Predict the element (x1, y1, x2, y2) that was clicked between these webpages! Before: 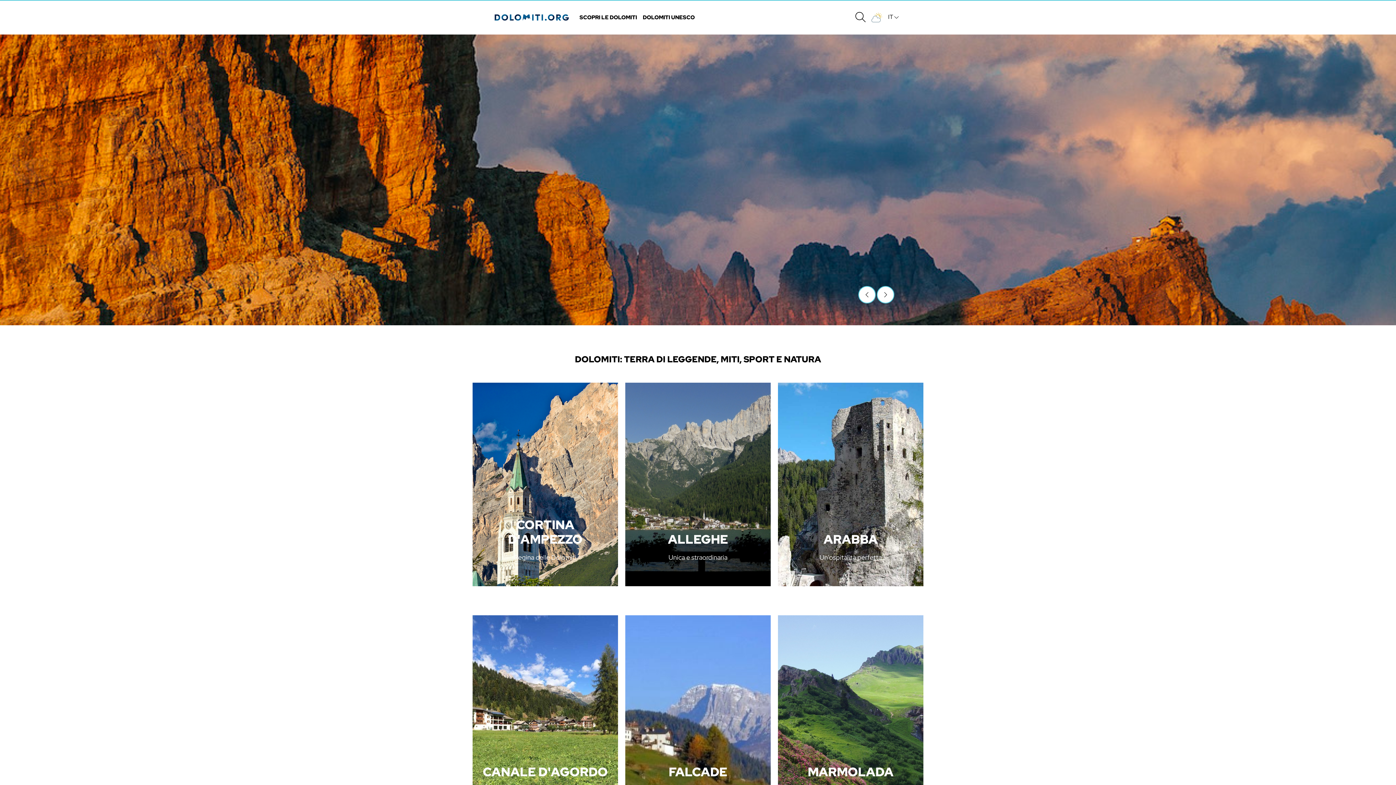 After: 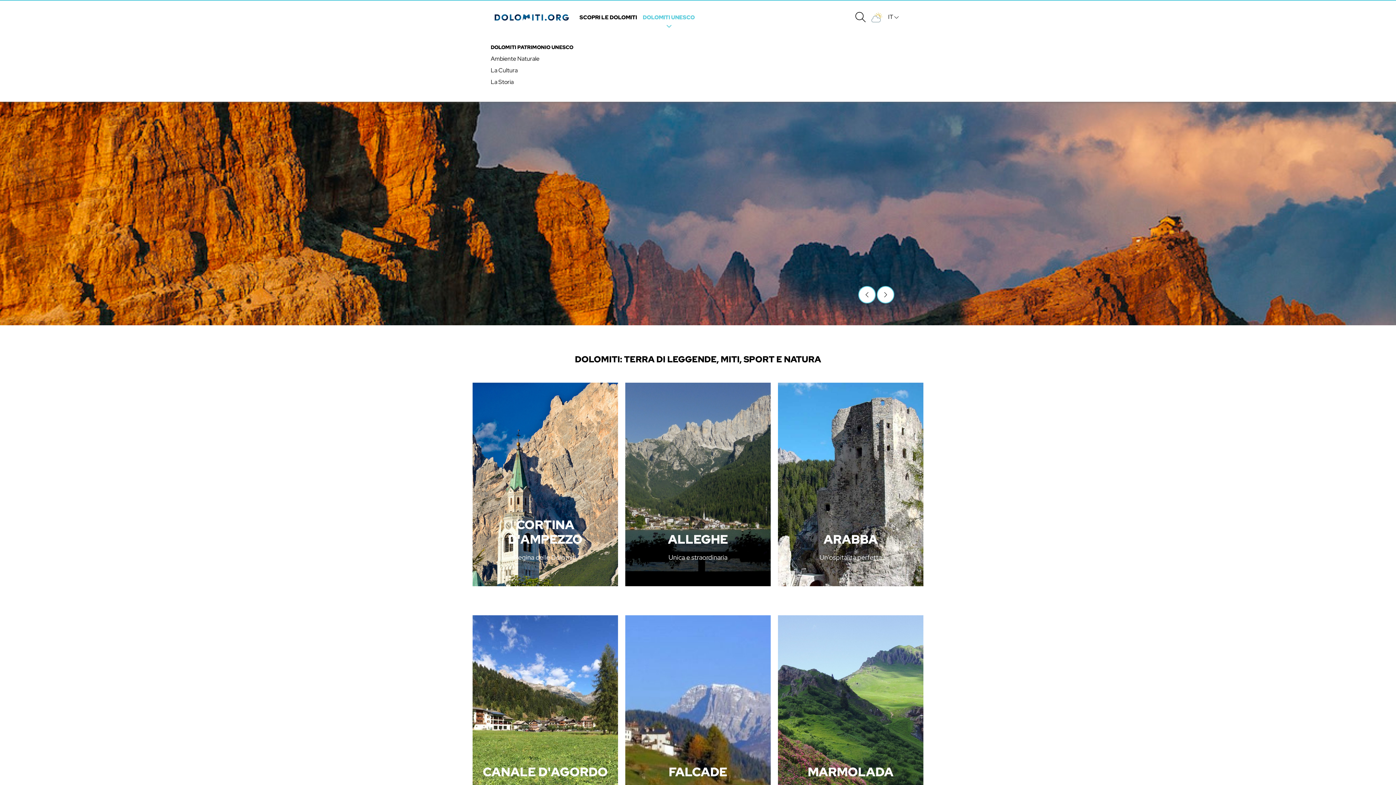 Action: bbox: (640, 10, 697, 24) label: DOLOMITI UNESCO